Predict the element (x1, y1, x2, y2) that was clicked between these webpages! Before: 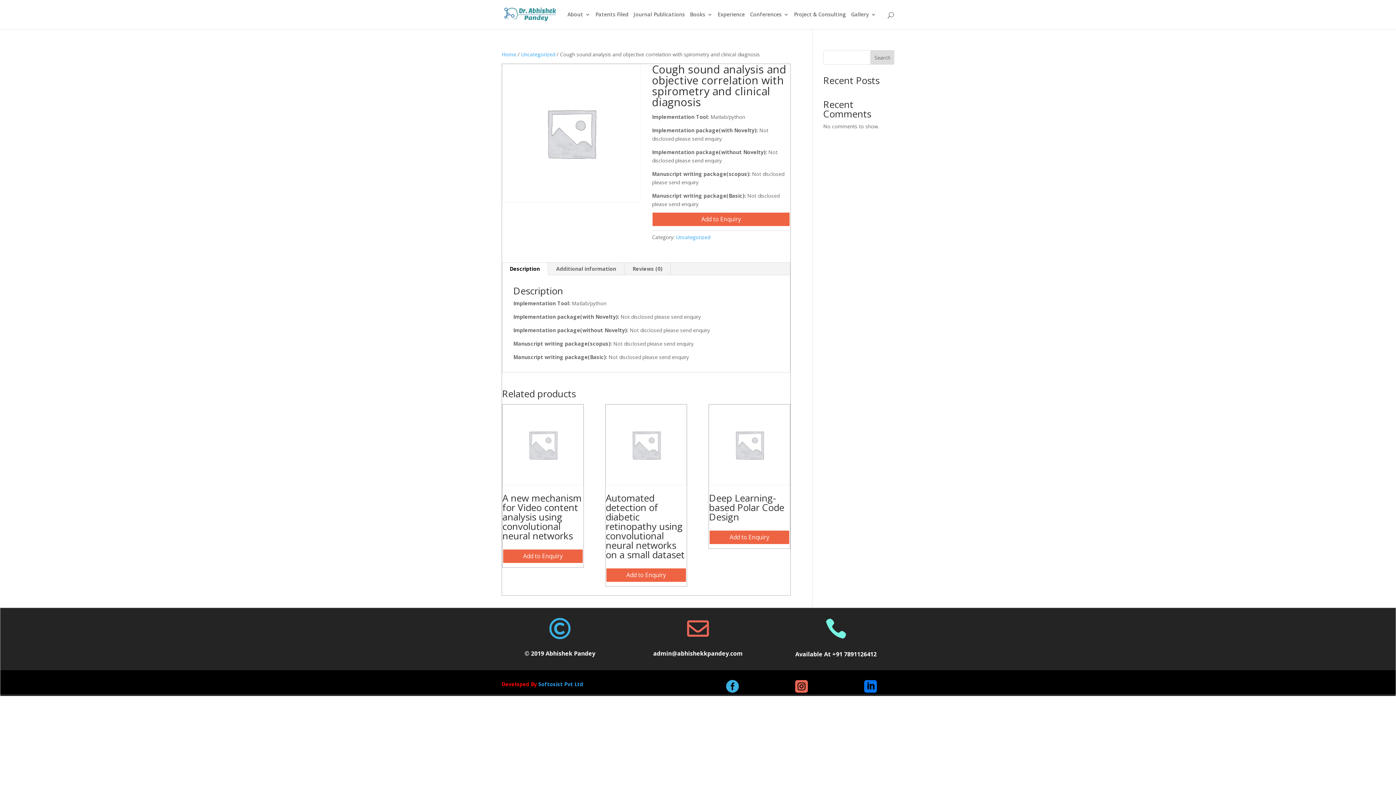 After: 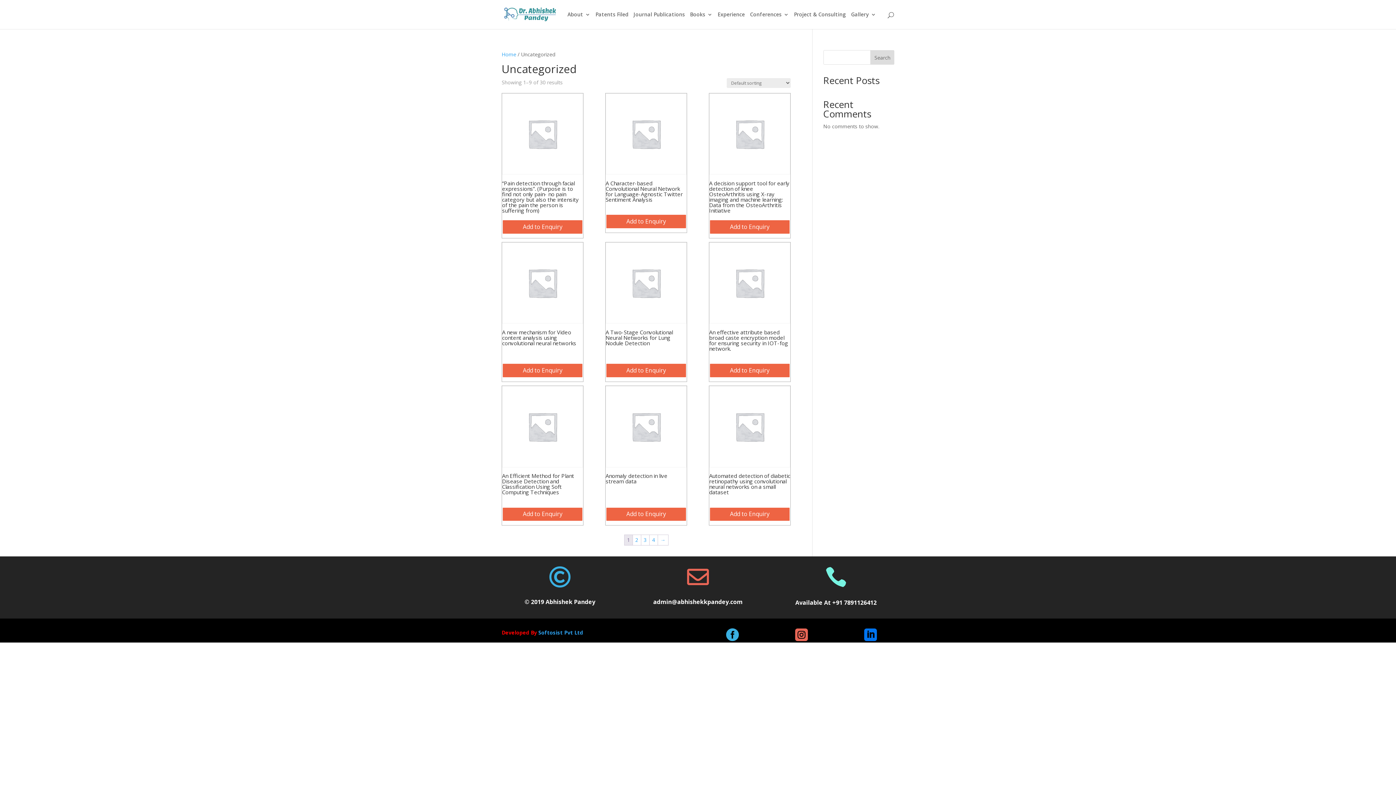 Action: label: Uncategorized bbox: (676, 233, 710, 240)